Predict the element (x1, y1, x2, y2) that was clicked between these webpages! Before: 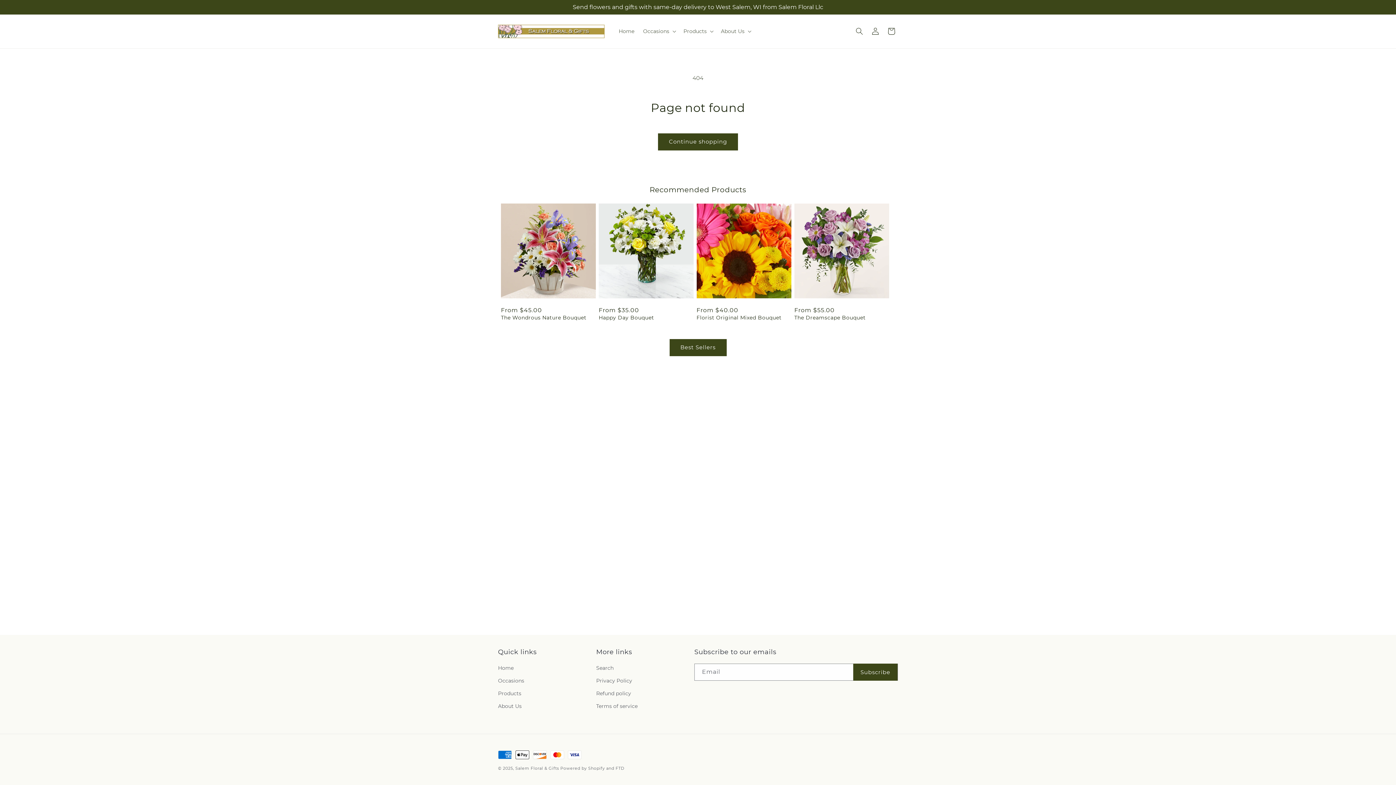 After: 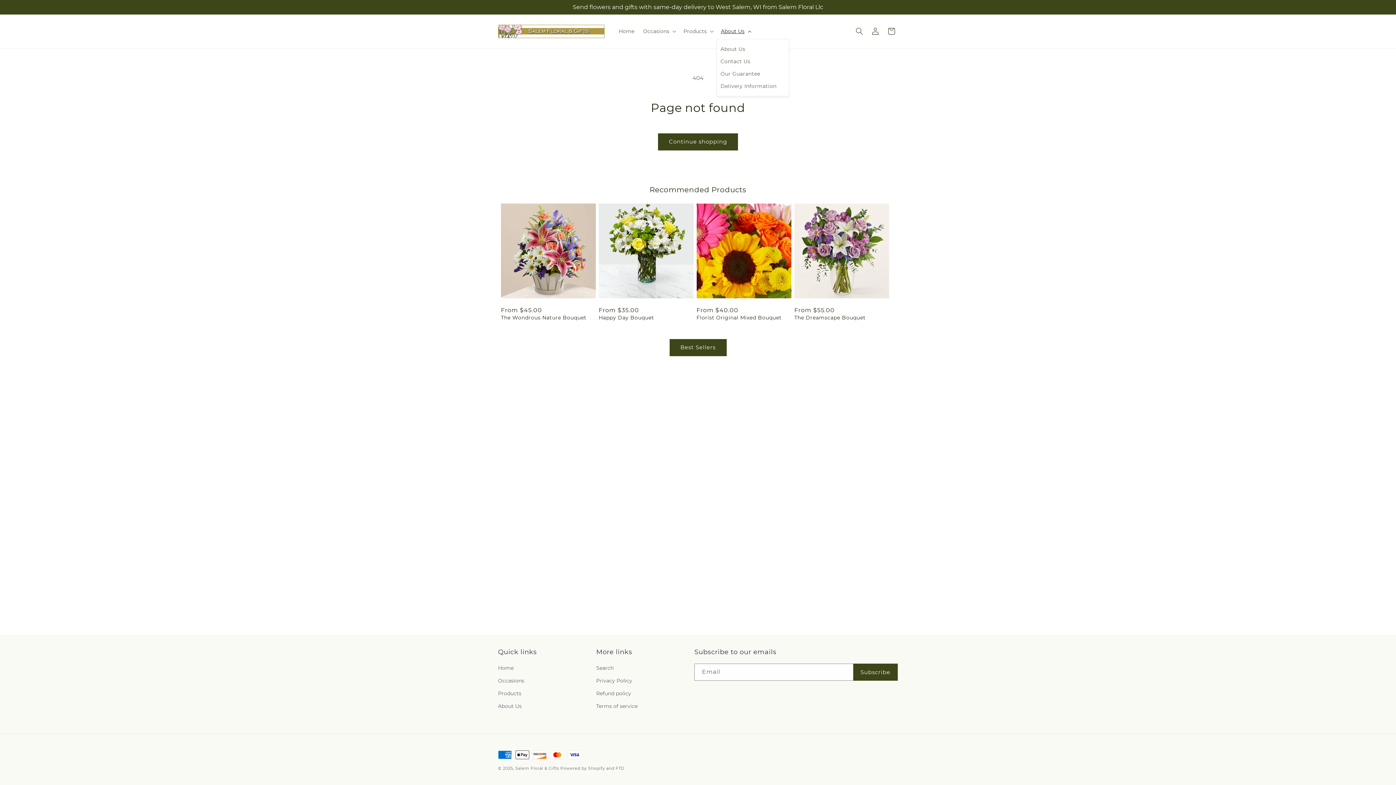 Action: label: About Us bbox: (716, 23, 754, 39)